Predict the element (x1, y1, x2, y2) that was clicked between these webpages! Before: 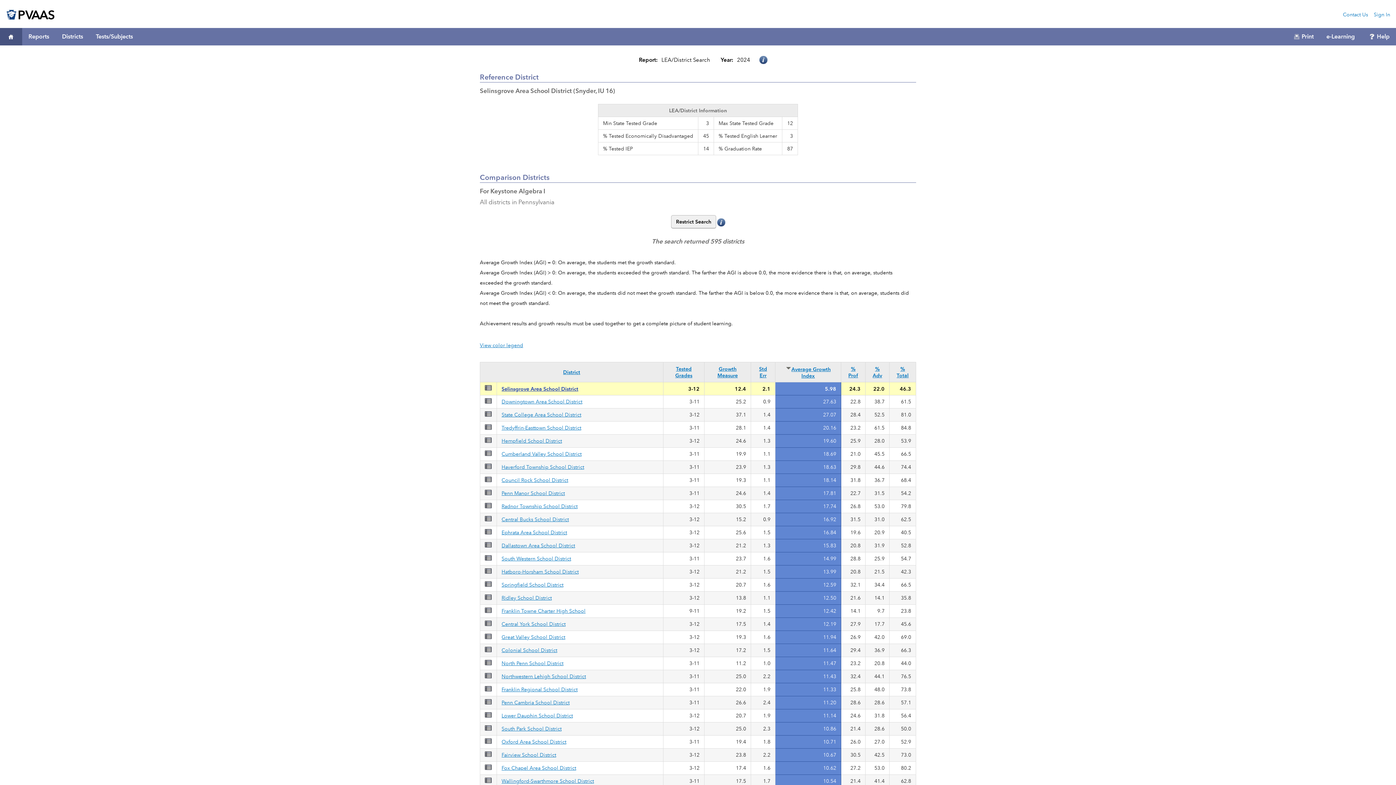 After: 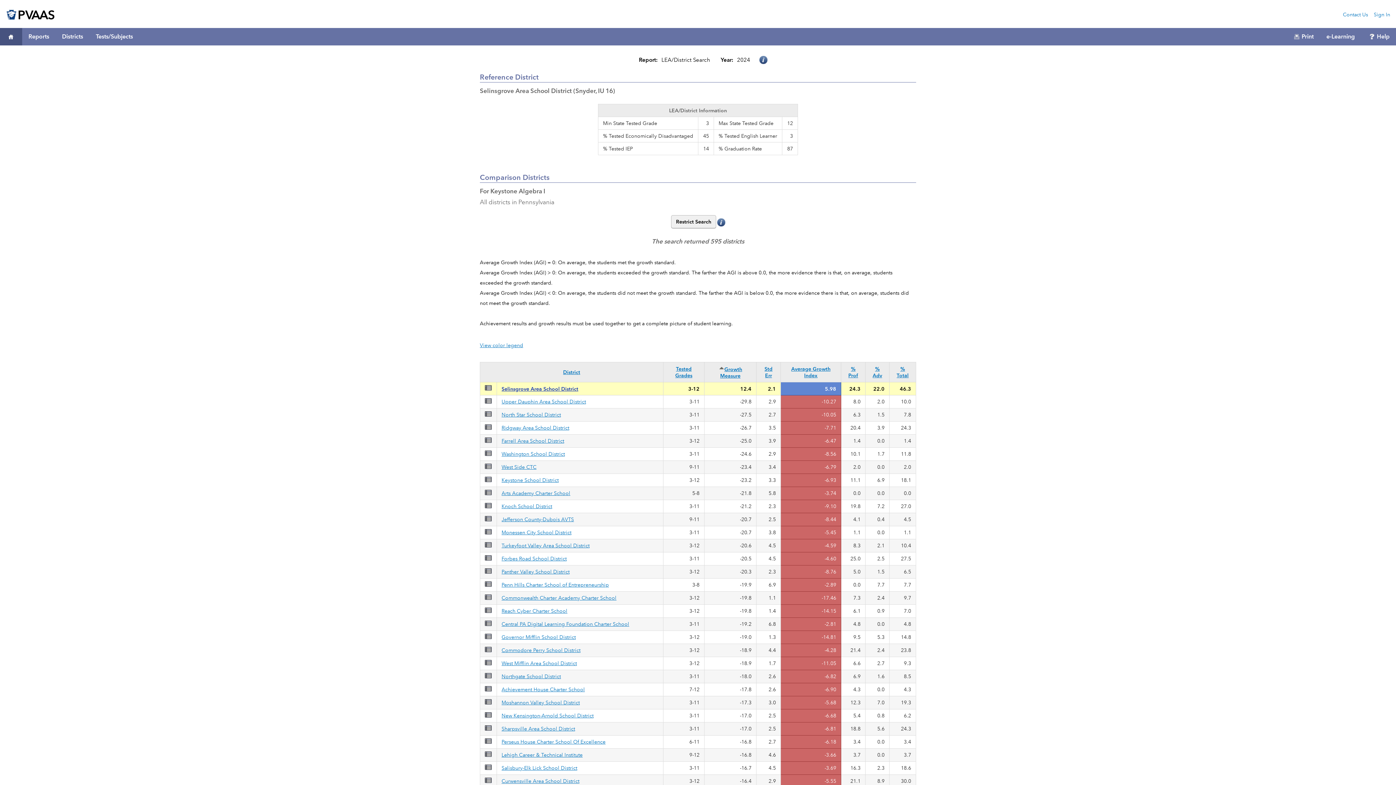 Action: label: Growth Measure bbox: (717, 365, 738, 378)